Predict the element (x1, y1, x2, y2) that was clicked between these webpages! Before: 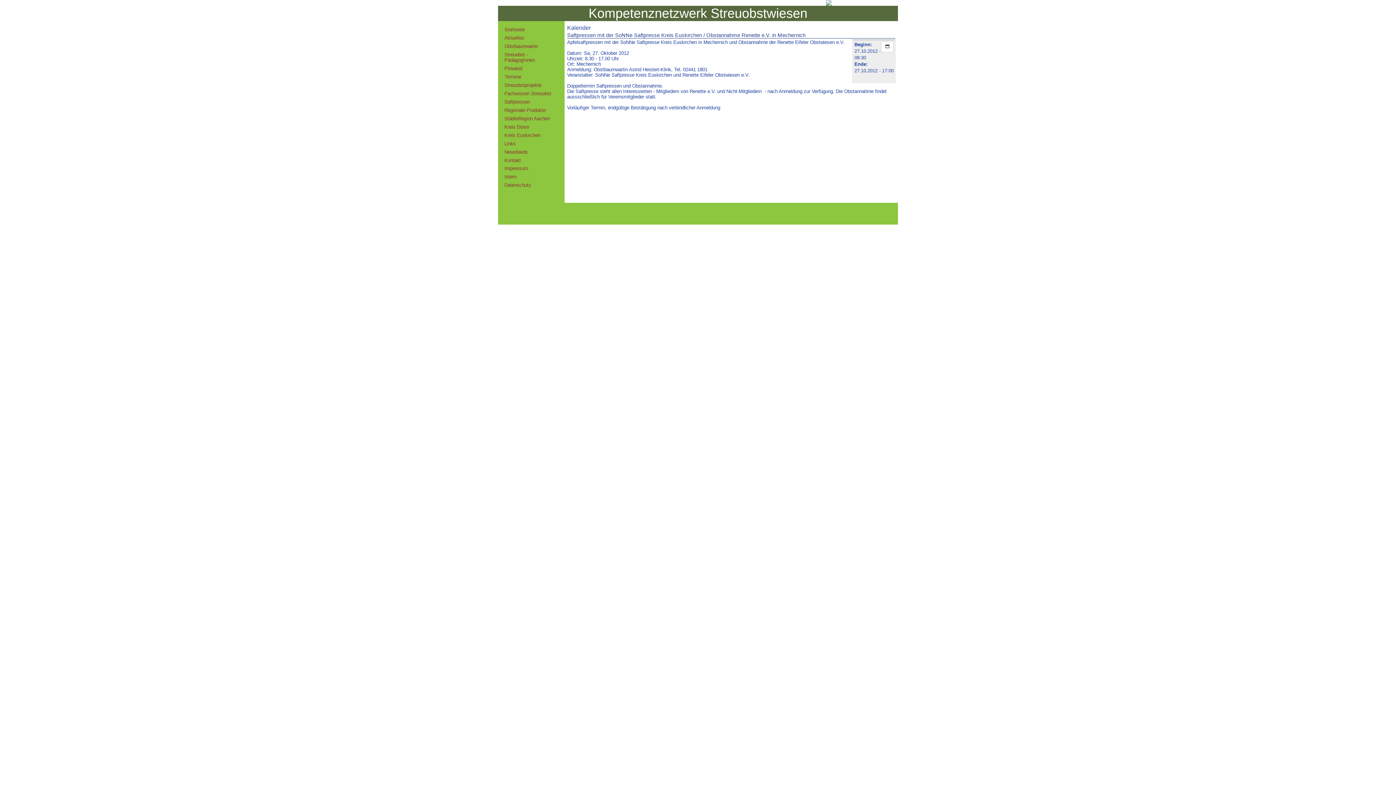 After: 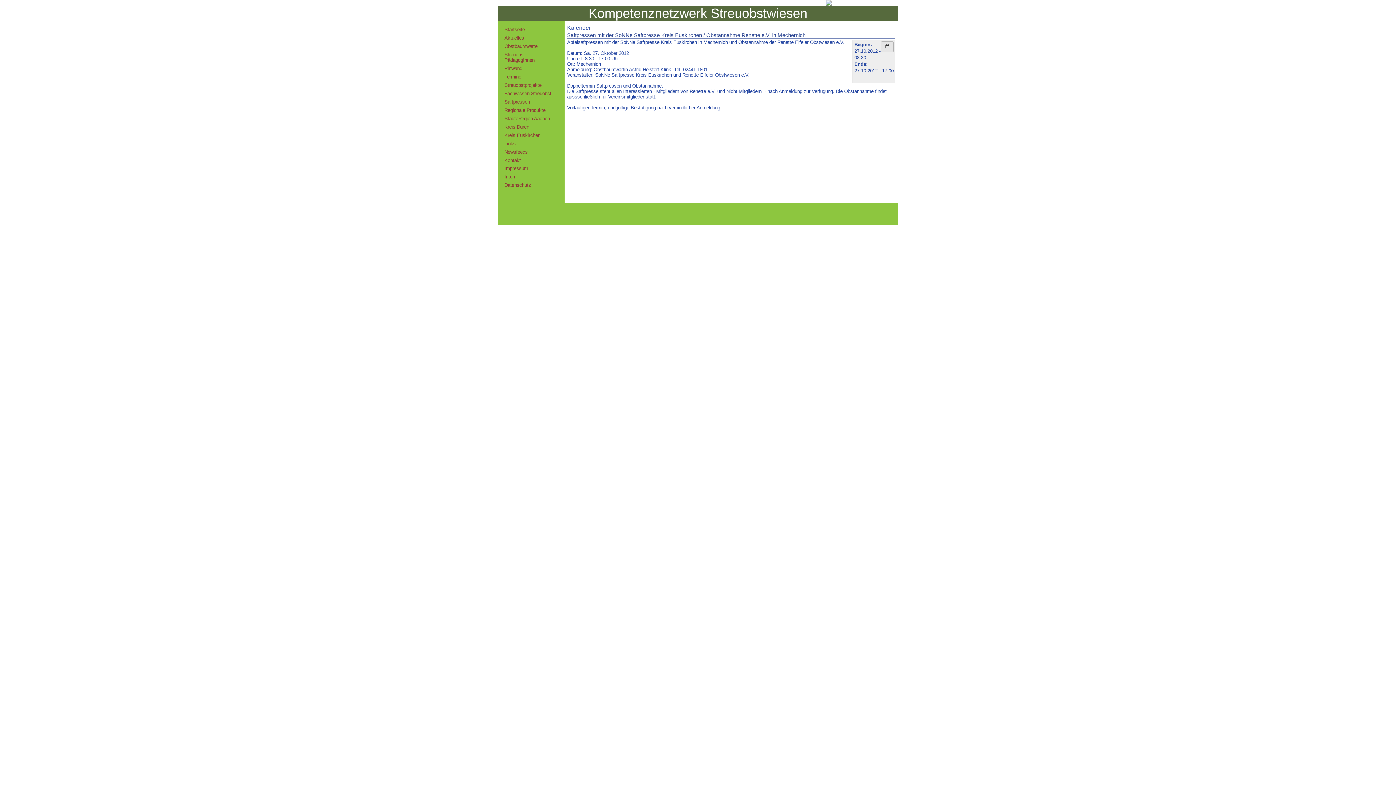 Action: bbox: (881, 41, 893, 52)